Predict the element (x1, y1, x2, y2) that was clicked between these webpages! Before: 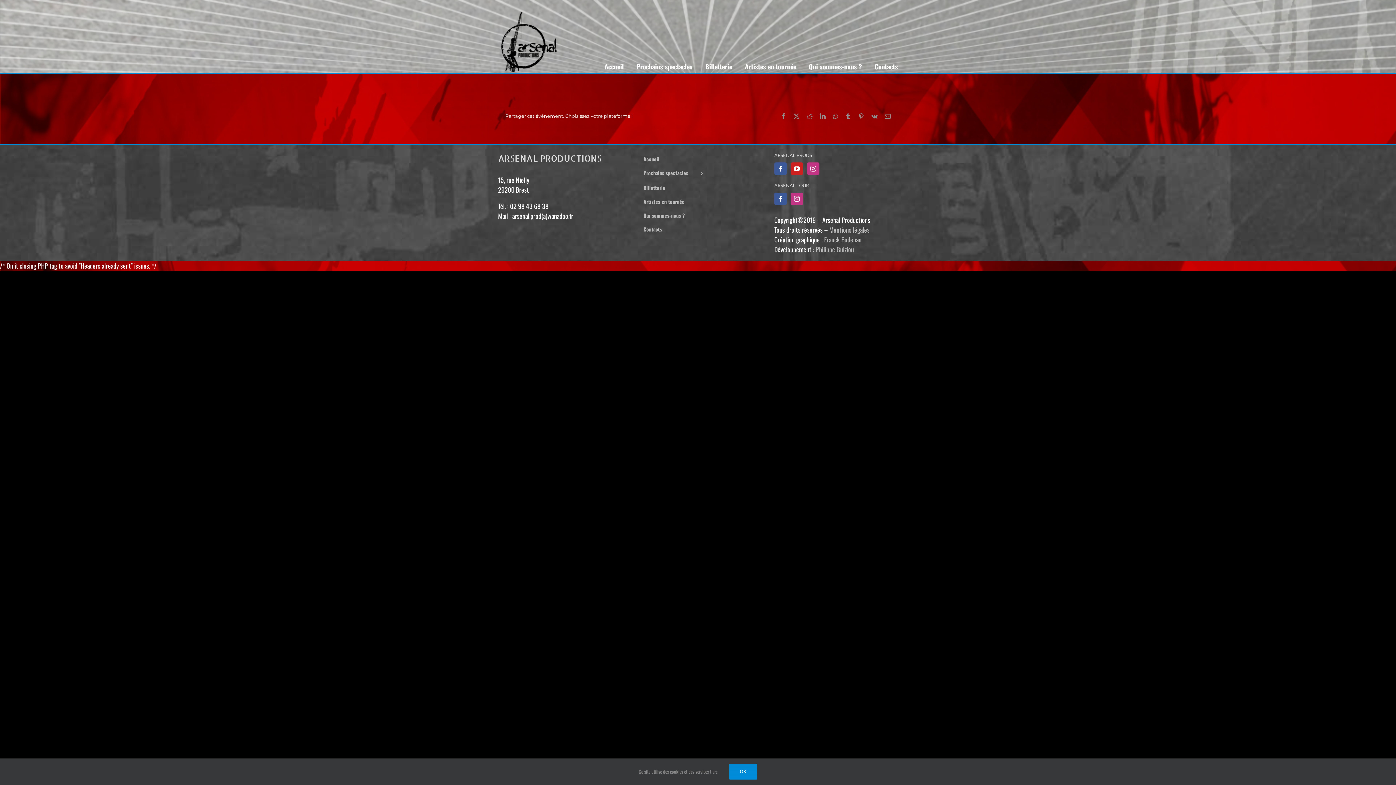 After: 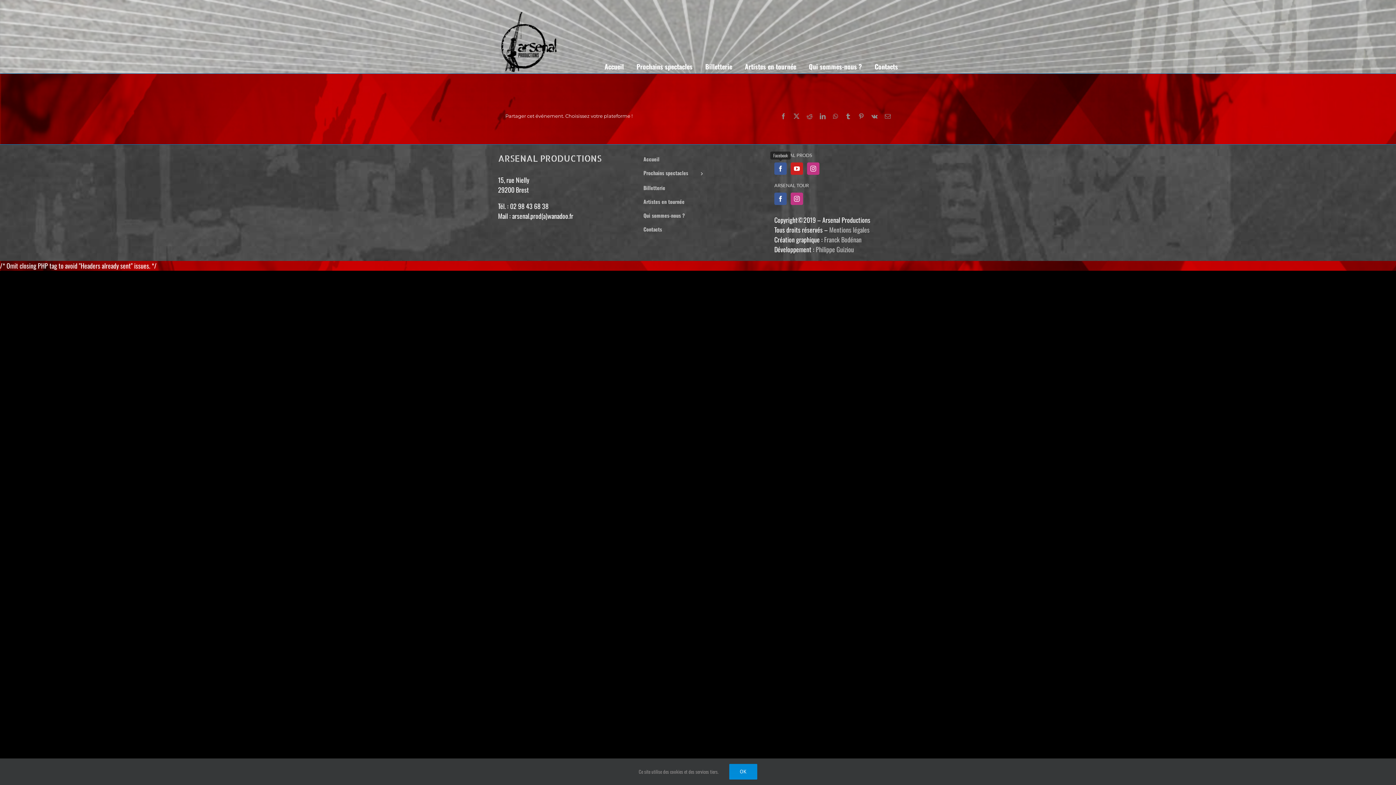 Action: label: Facebook bbox: (774, 162, 786, 174)